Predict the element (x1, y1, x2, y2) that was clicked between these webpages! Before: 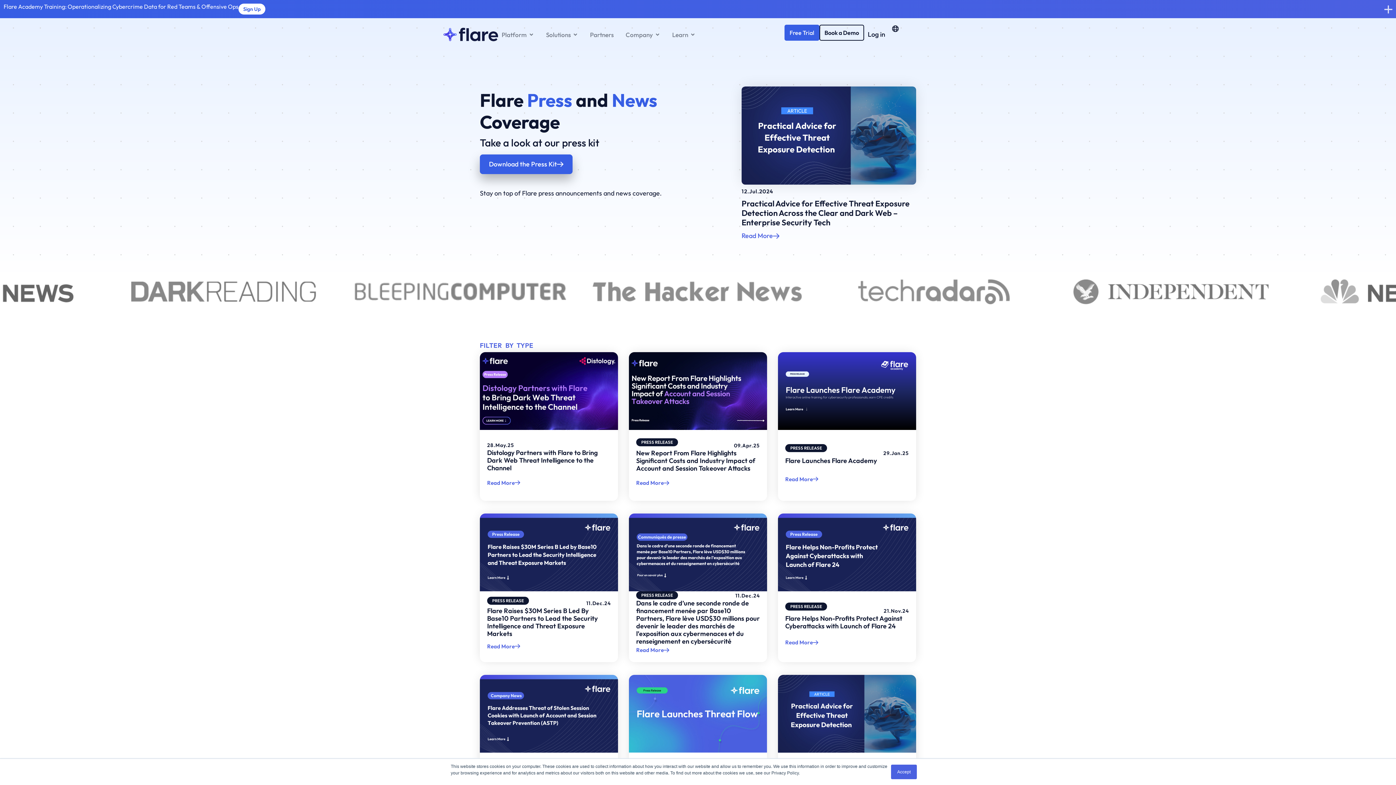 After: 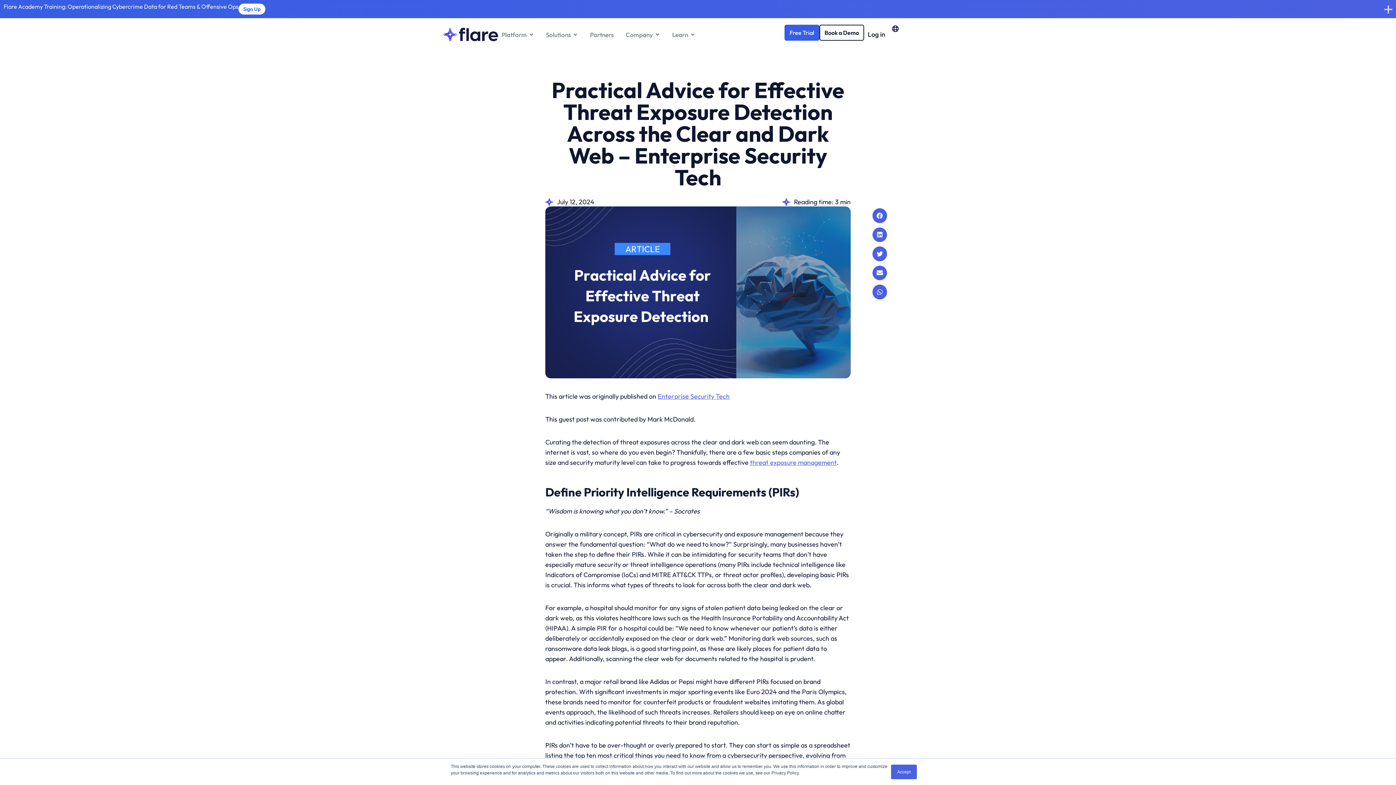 Action: label: Read More bbox: (741, 231, 779, 241)